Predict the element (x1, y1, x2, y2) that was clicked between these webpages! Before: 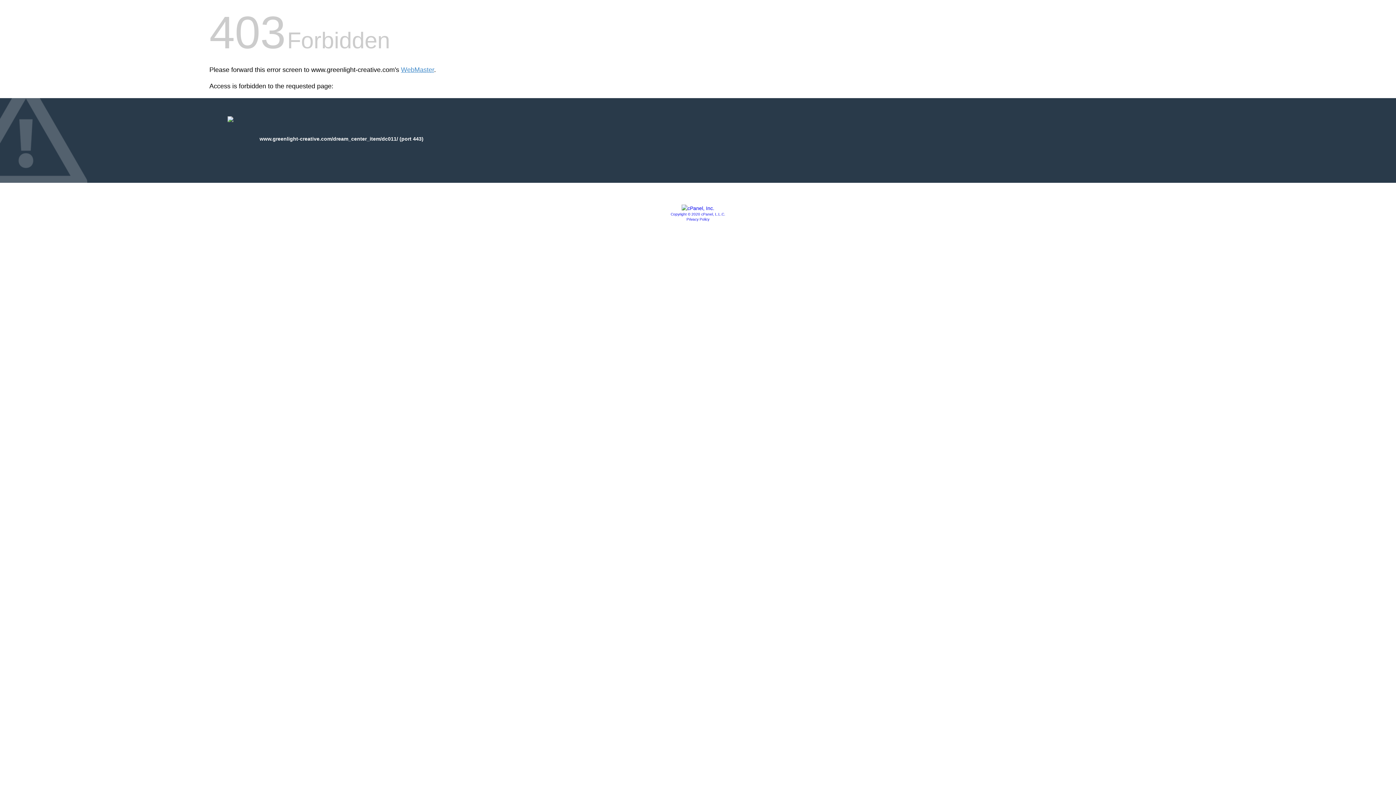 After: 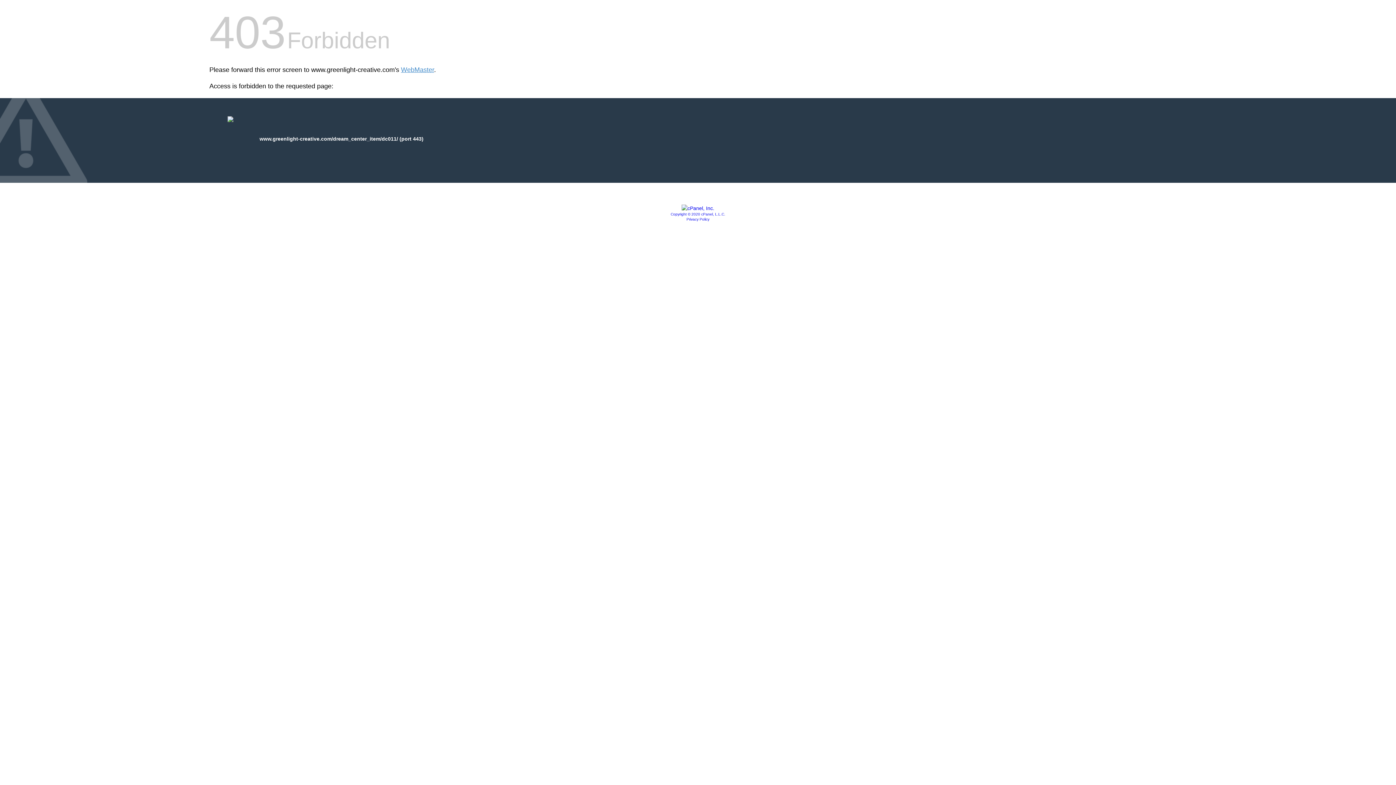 Action: label: Copyright © 2020 cPanel, L.L.C. bbox: (670, 212, 725, 216)